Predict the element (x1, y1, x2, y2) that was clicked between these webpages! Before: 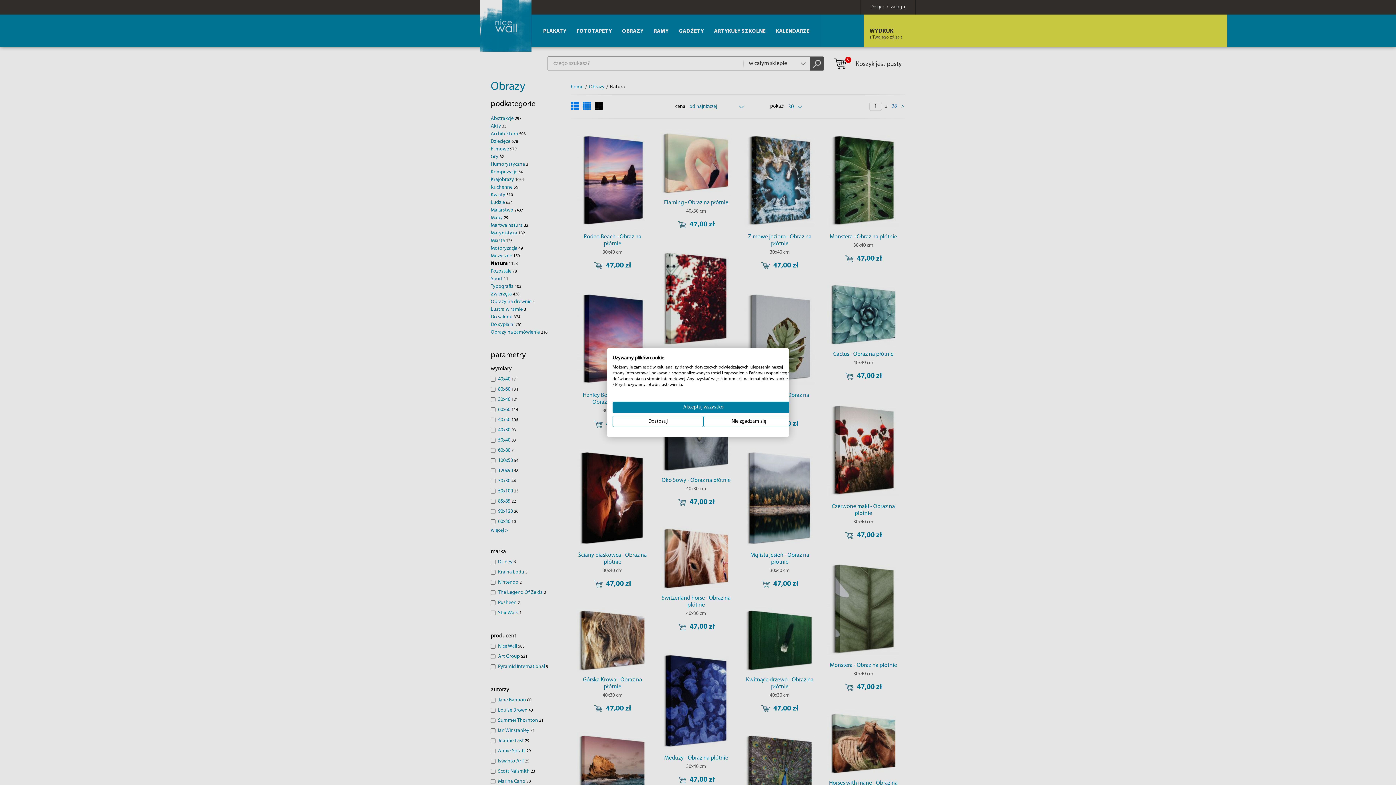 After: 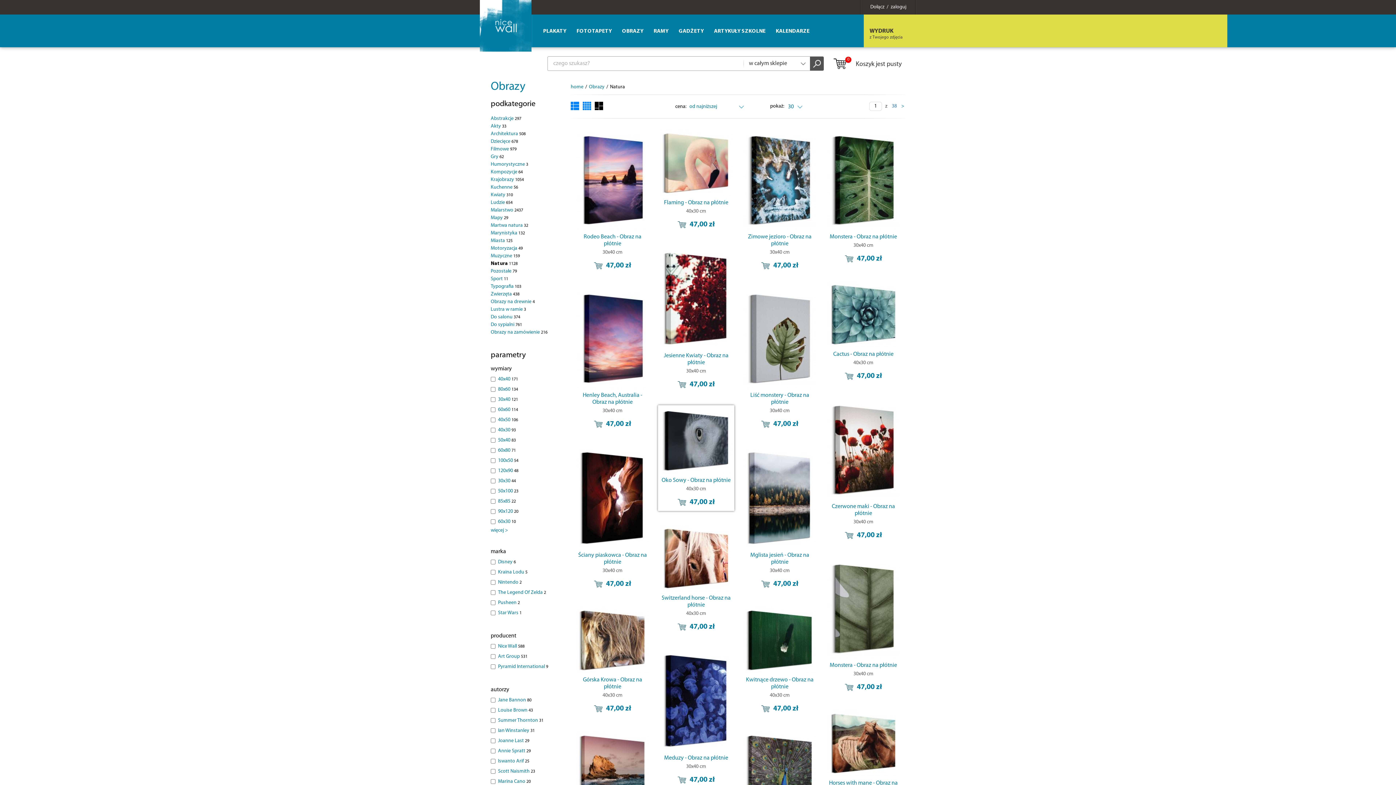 Action: label: Zaakceptuj wszystkie cookies bbox: (612, 401, 794, 413)